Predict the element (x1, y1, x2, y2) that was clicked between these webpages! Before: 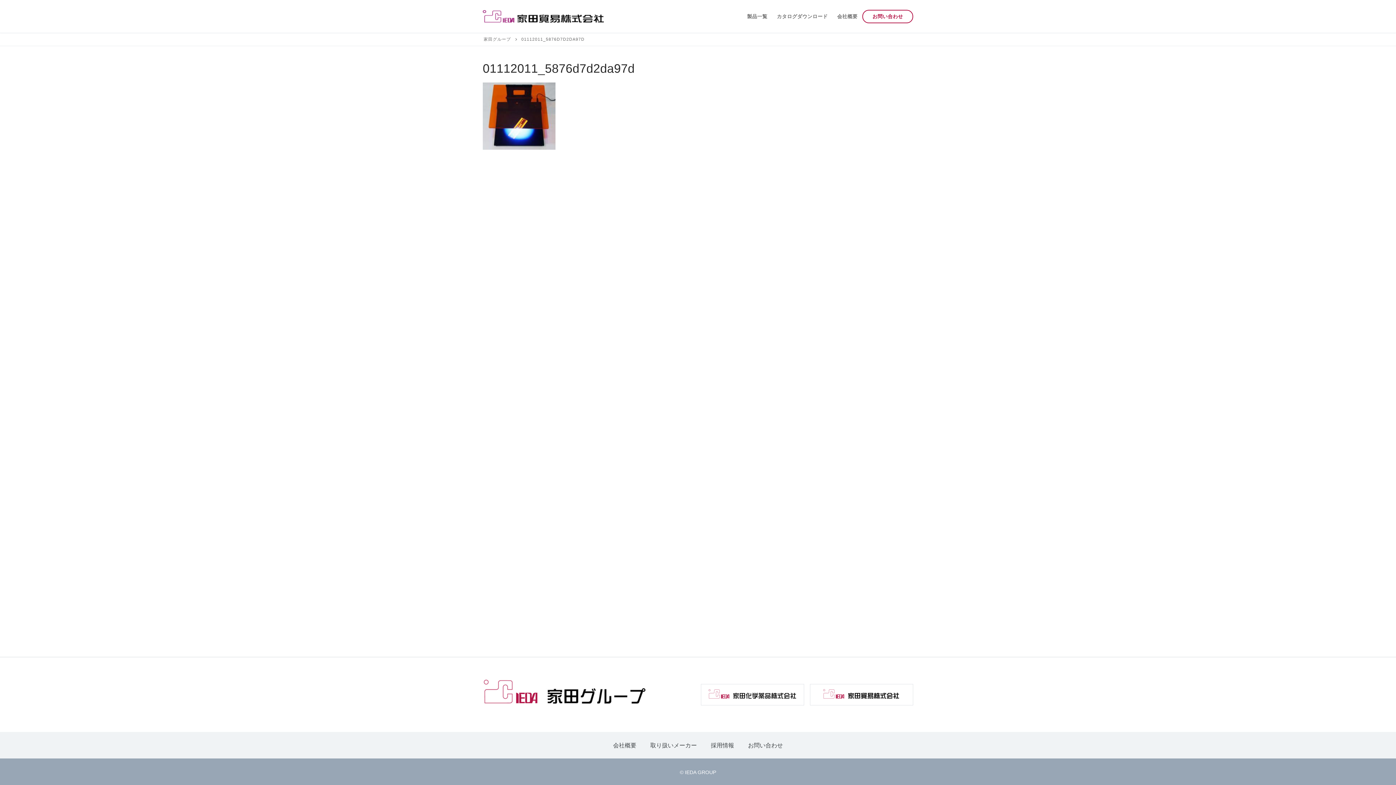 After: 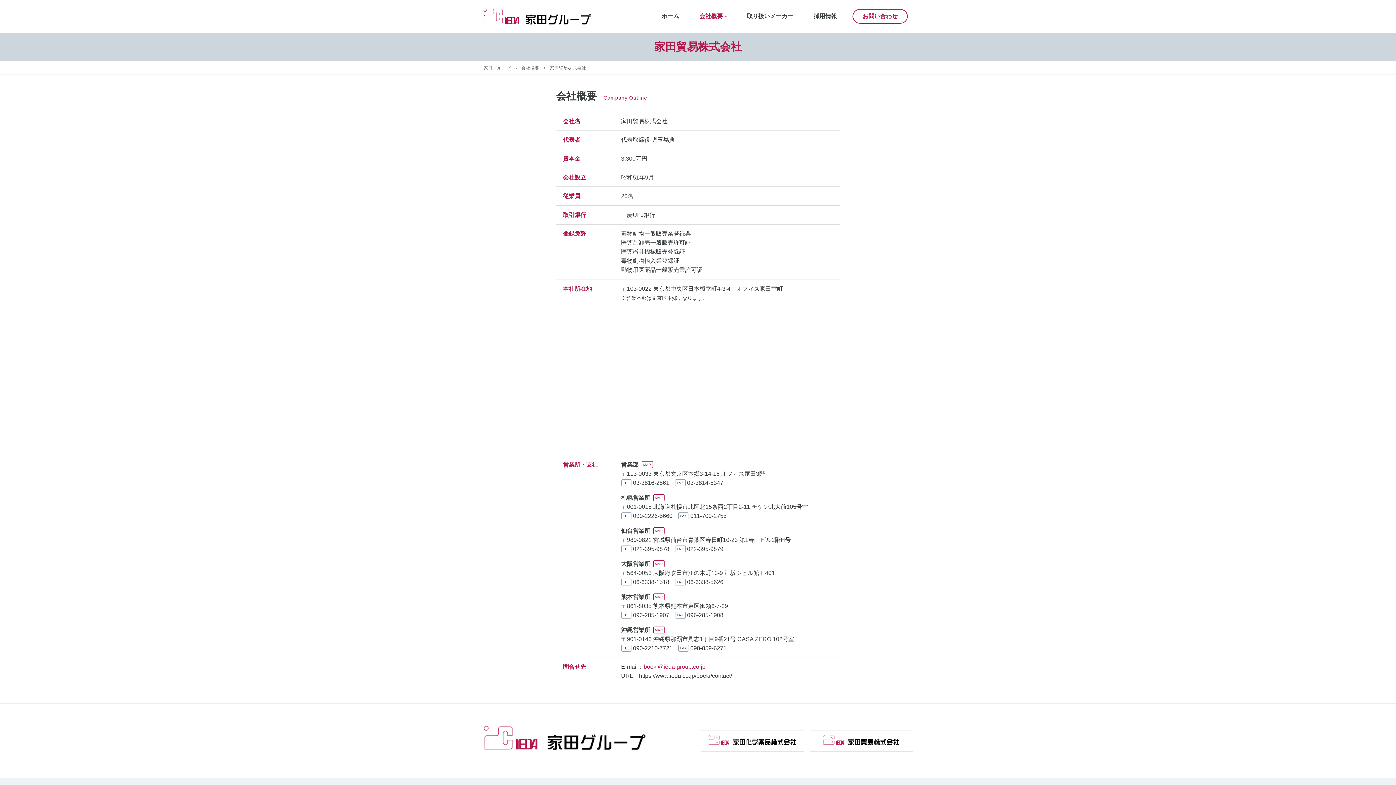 Action: label: 会社概要 bbox: (832, 9, 862, 23)